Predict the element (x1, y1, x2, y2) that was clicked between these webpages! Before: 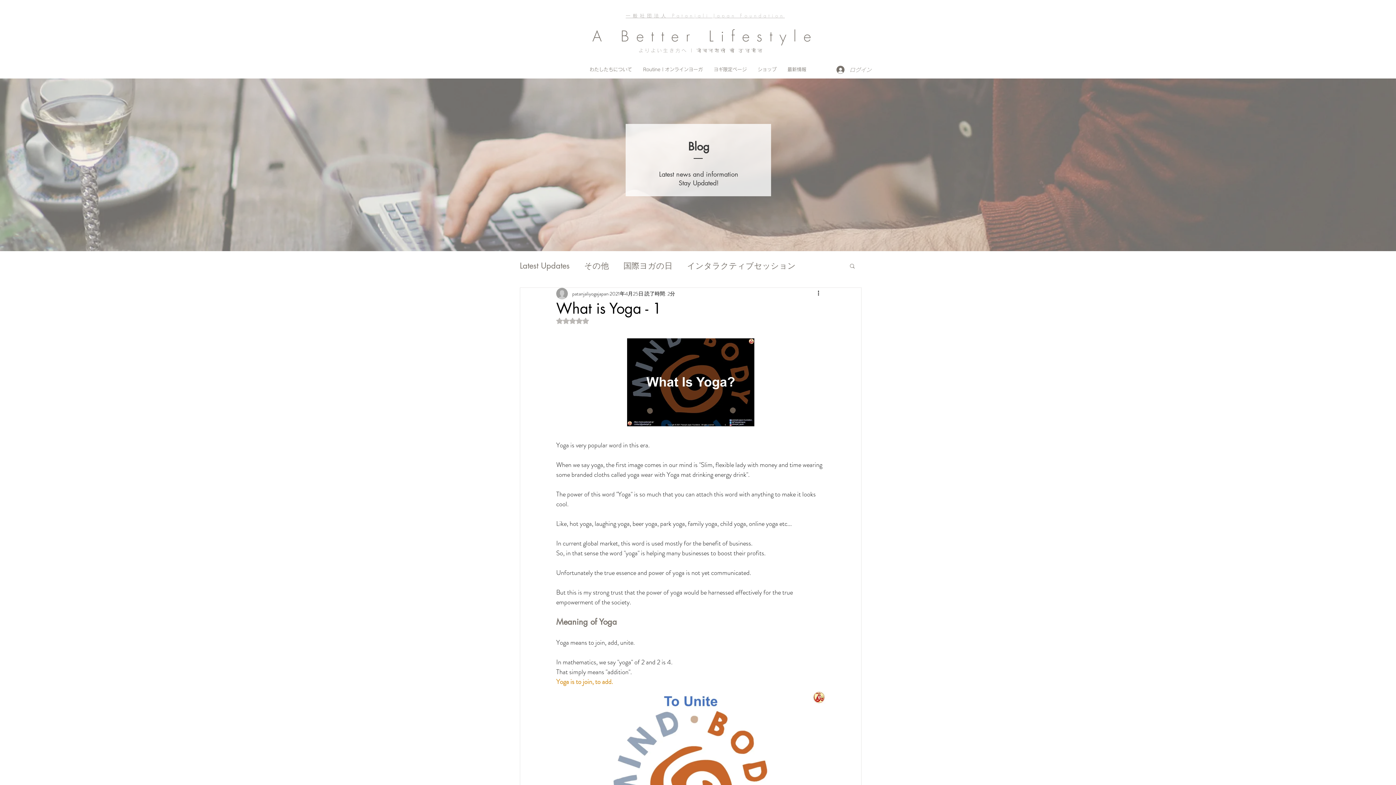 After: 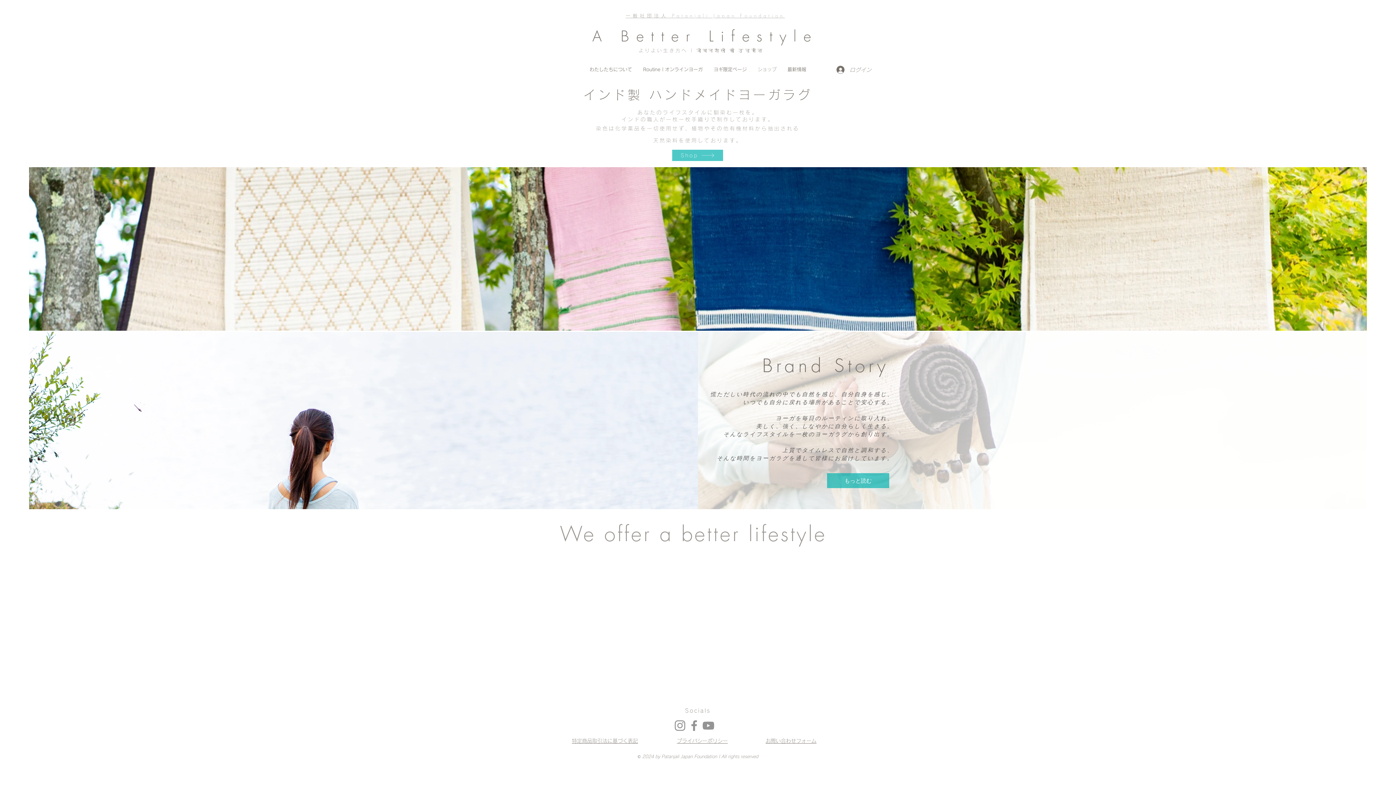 Action: bbox: (752, 64, 782, 74) label: ショップ